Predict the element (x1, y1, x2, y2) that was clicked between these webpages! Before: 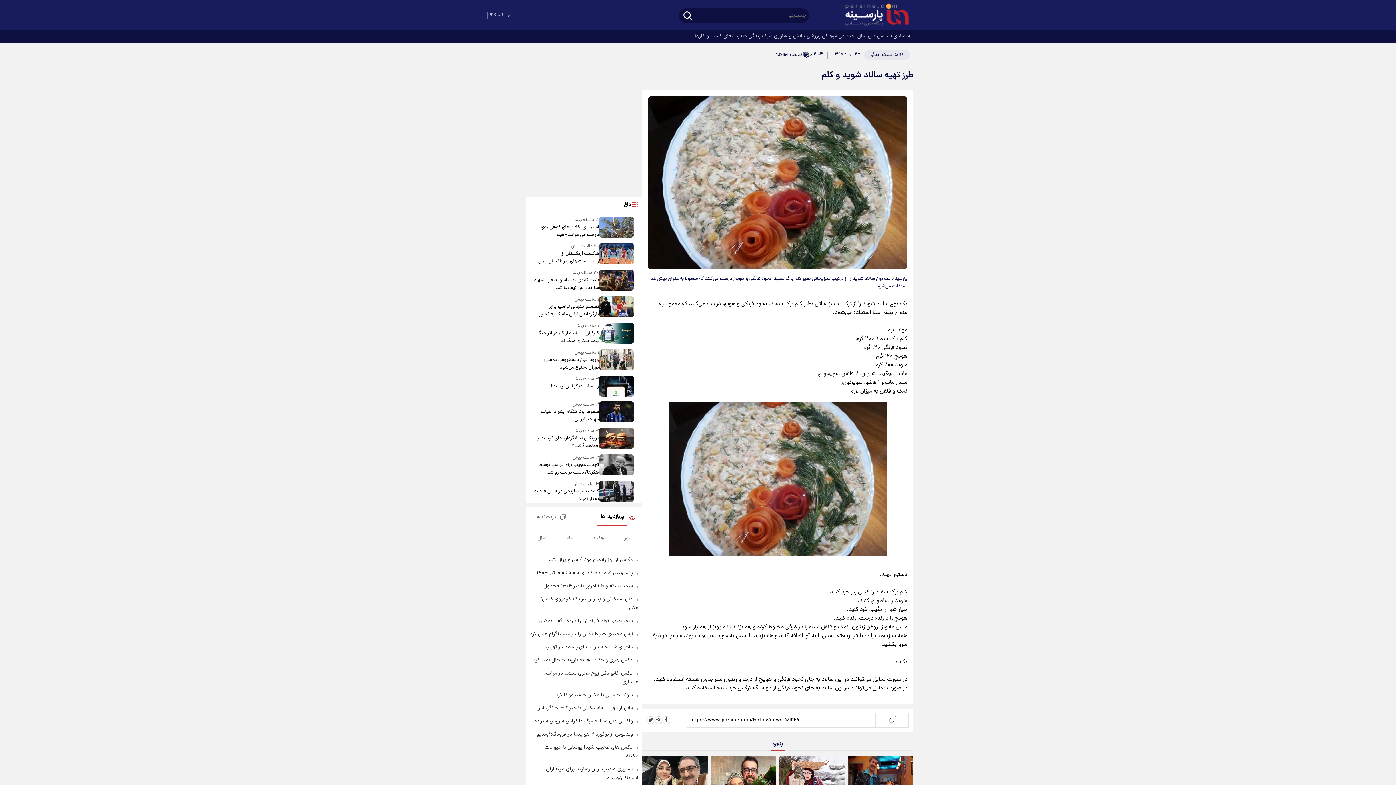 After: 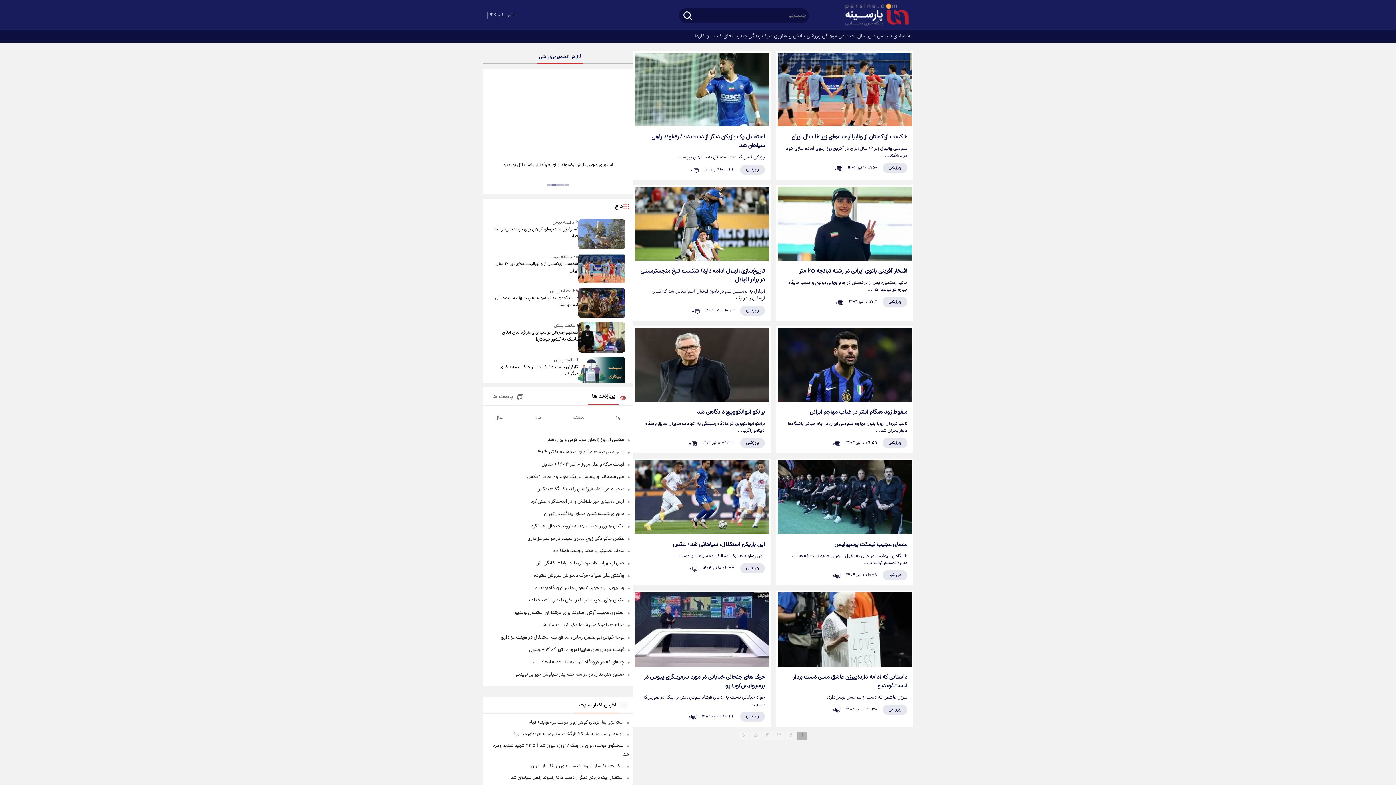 Action: bbox: (806, 30, 822, 42) label:  ورزشی